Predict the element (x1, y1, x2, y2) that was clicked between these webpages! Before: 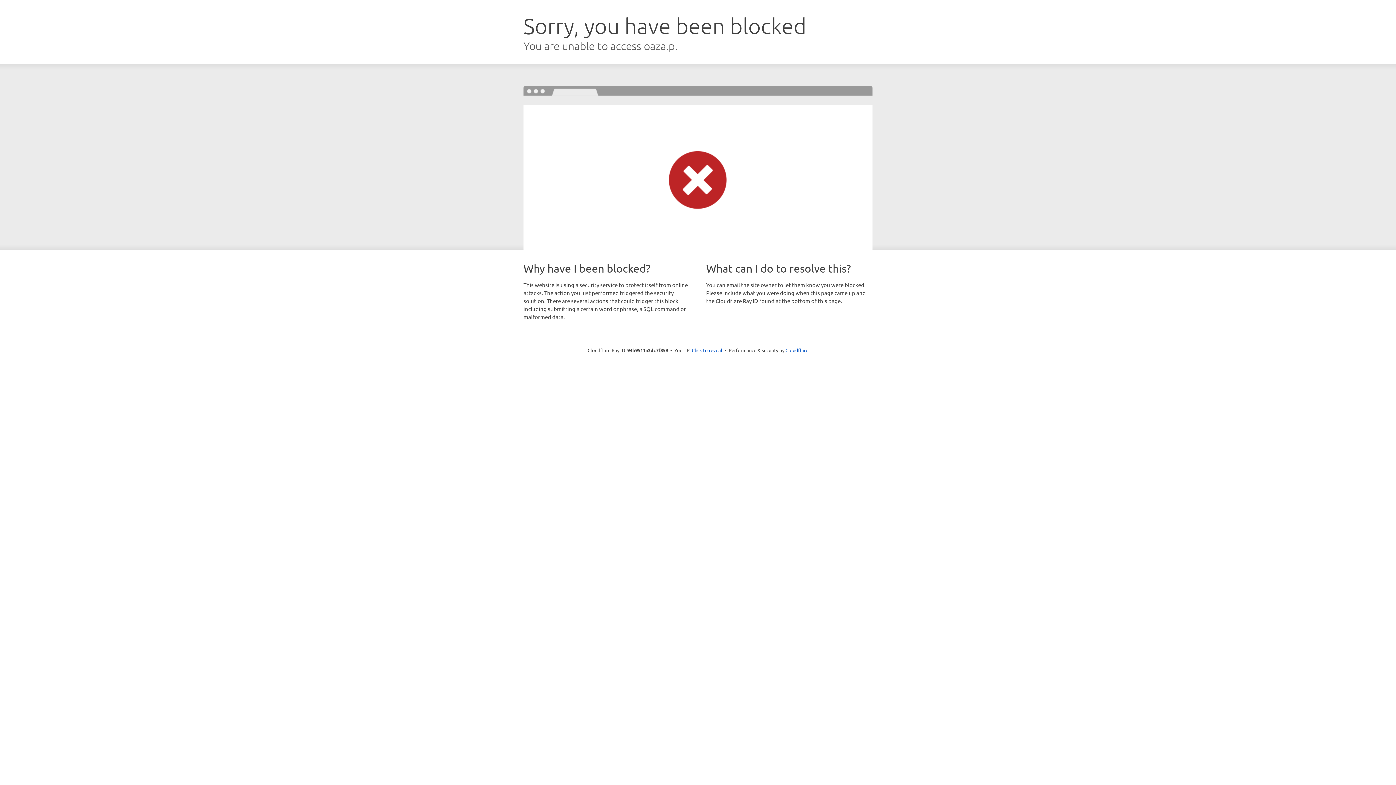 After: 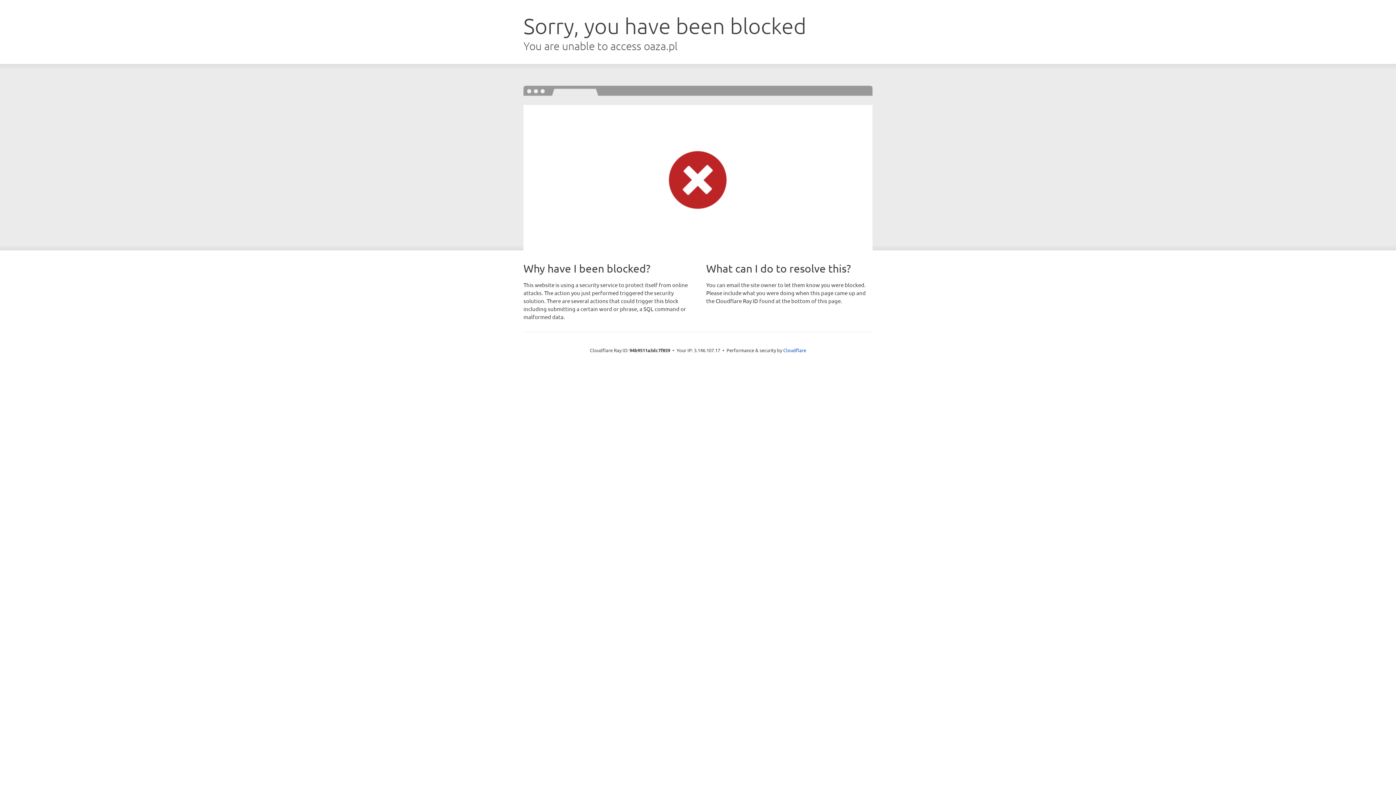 Action: bbox: (692, 346, 722, 353) label: Click to reveal